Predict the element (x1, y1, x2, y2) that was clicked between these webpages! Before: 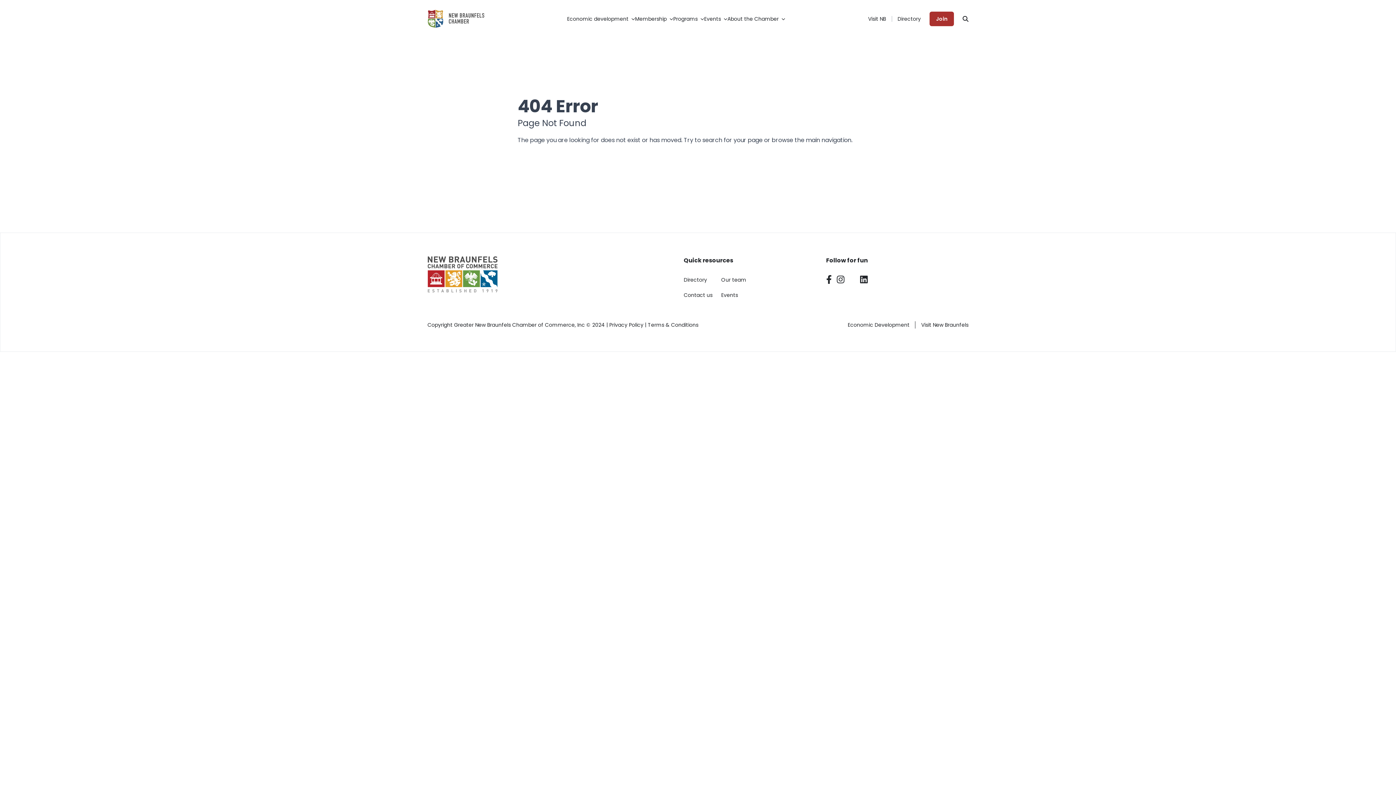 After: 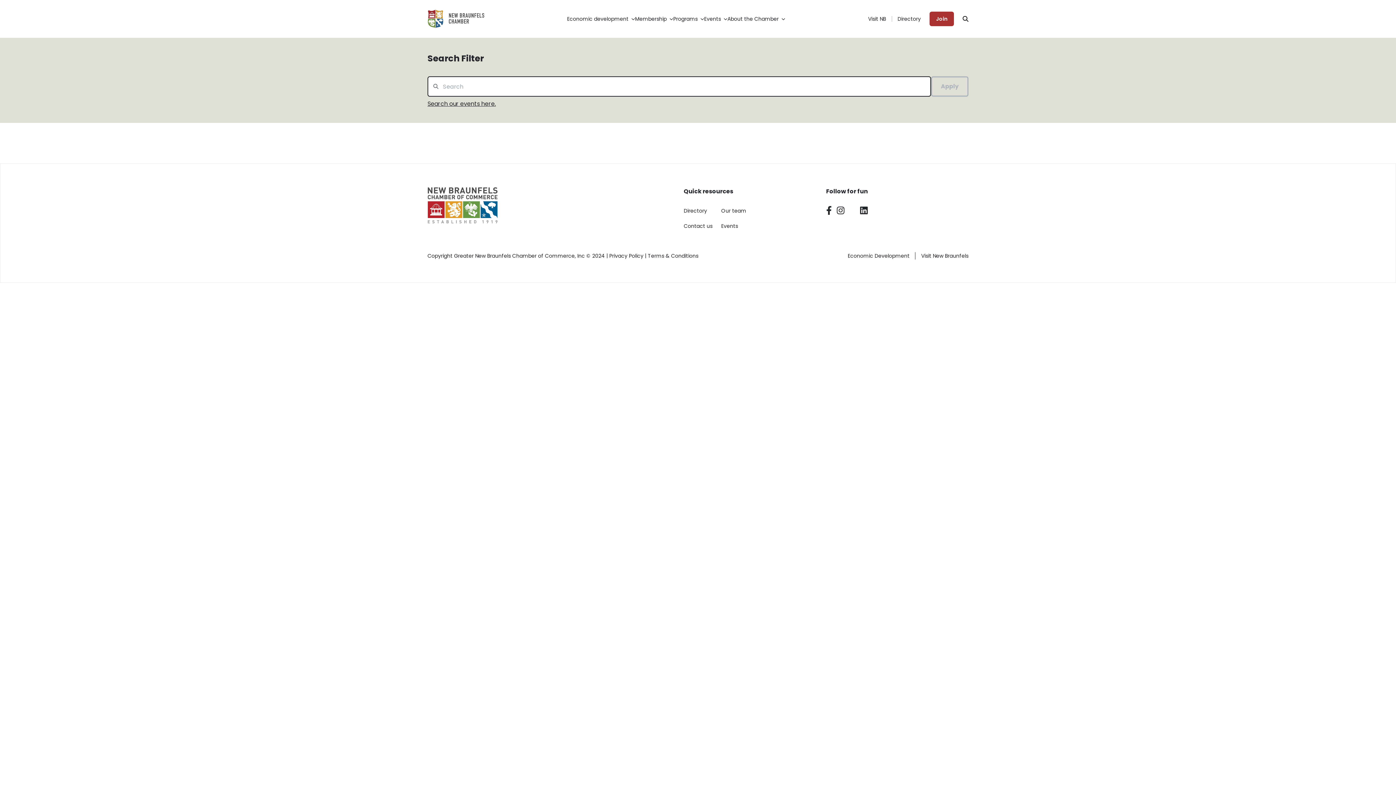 Action: label: Try to search bbox: (684, 136, 722, 144)